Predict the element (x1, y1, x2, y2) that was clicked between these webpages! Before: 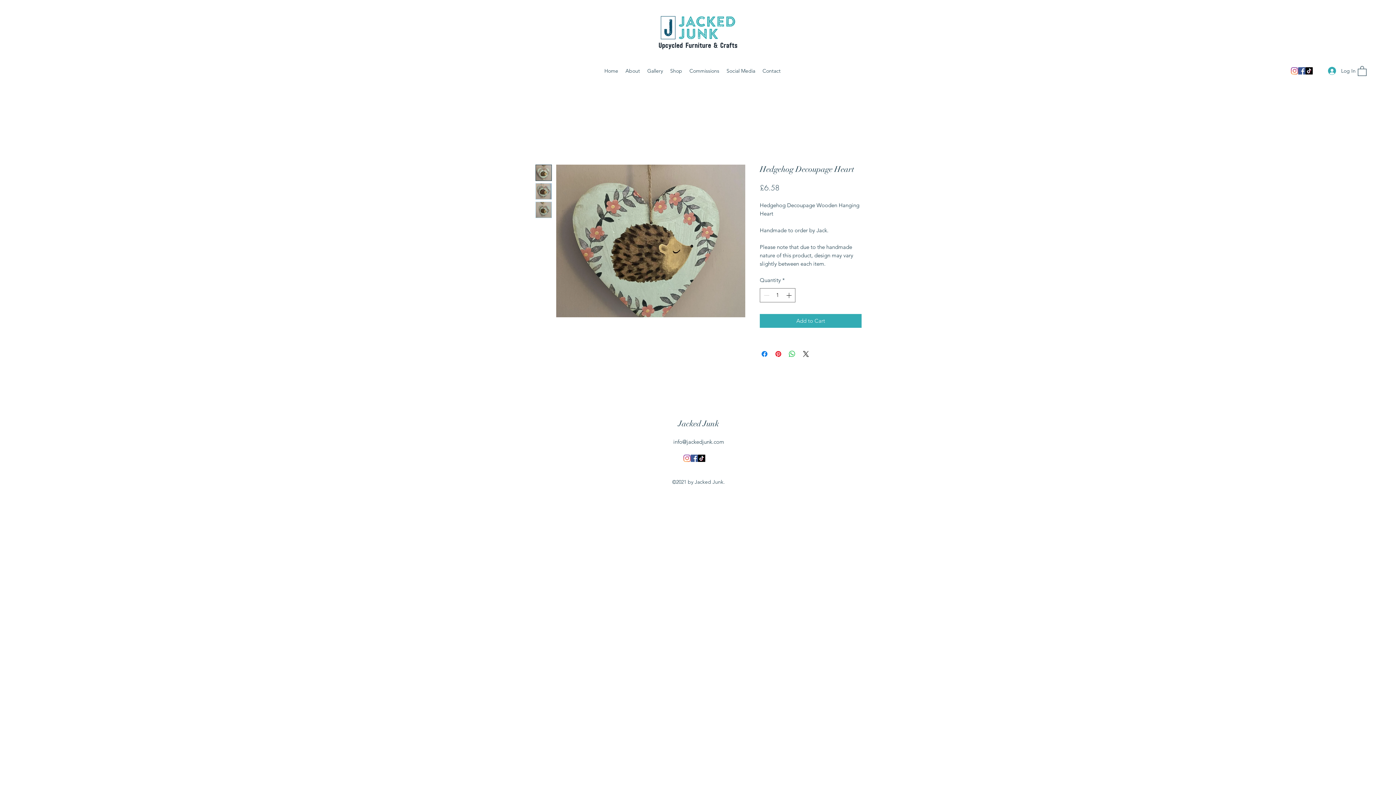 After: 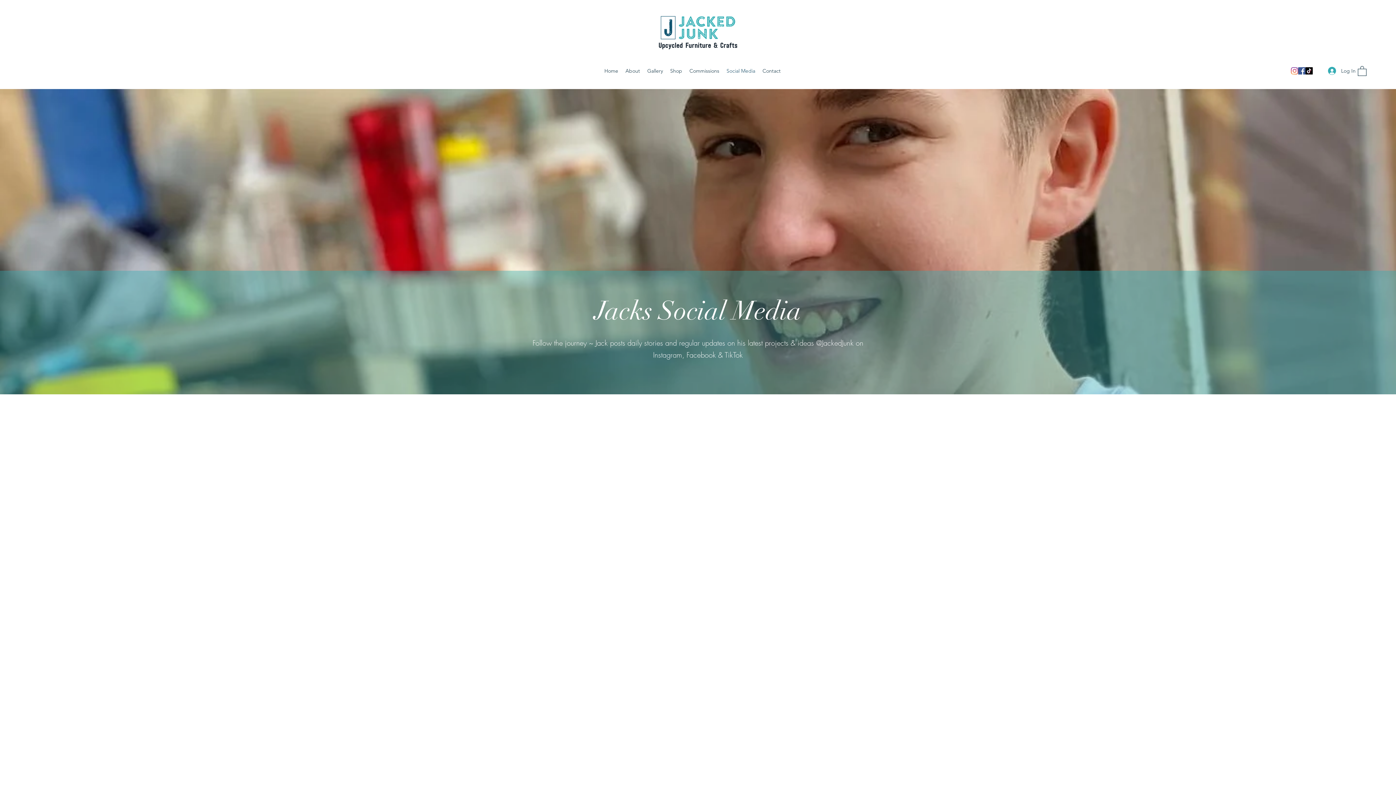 Action: label: Social Media bbox: (723, 65, 759, 76)